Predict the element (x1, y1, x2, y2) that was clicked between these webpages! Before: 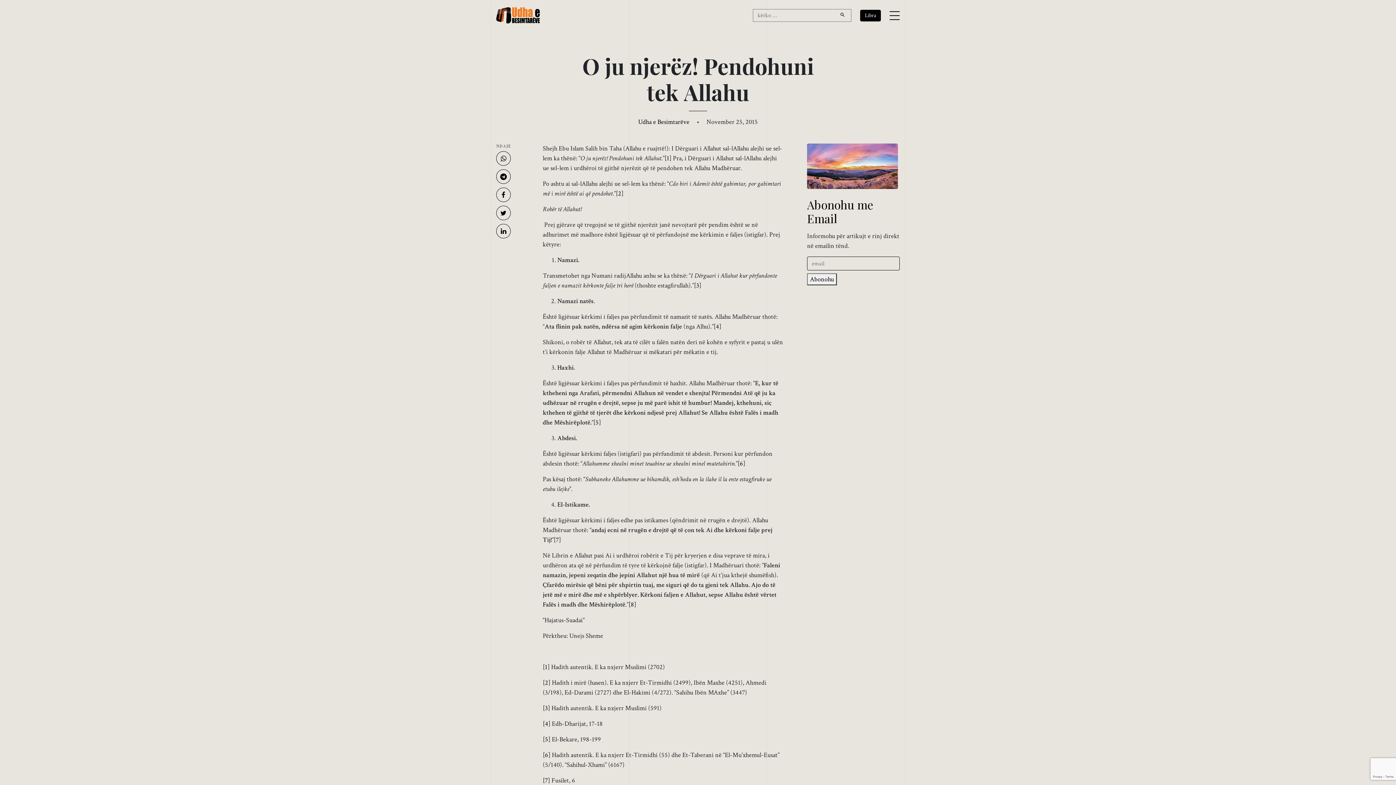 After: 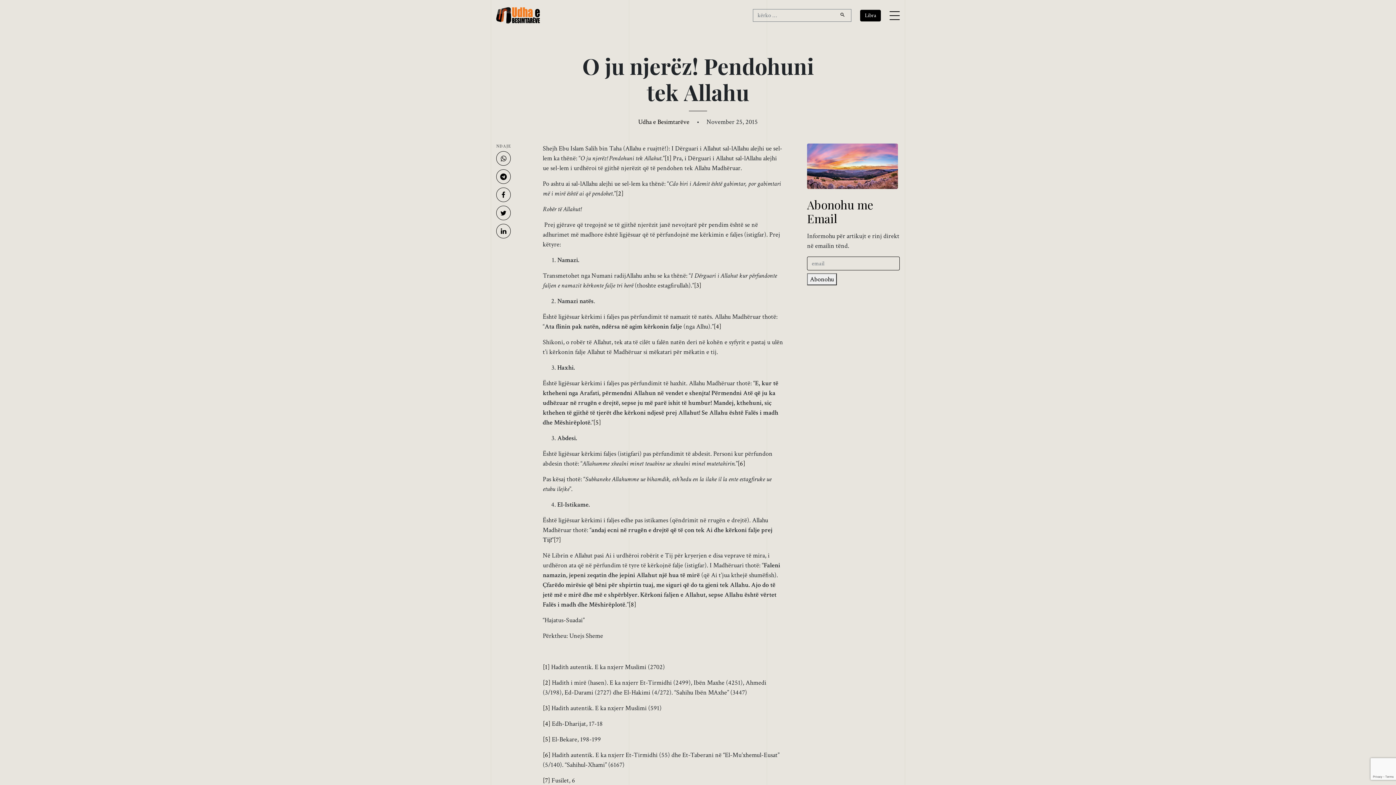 Action: bbox: (496, 205, 510, 220)